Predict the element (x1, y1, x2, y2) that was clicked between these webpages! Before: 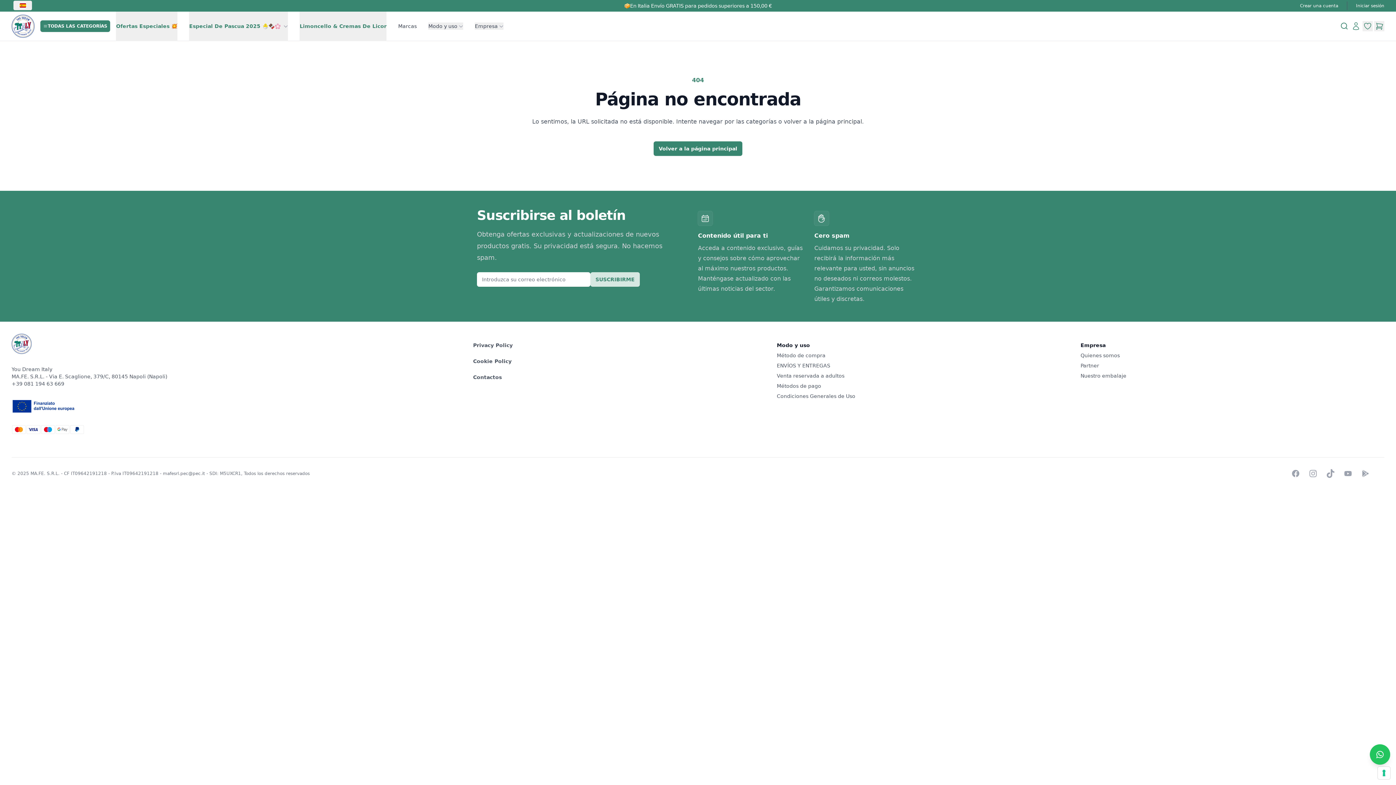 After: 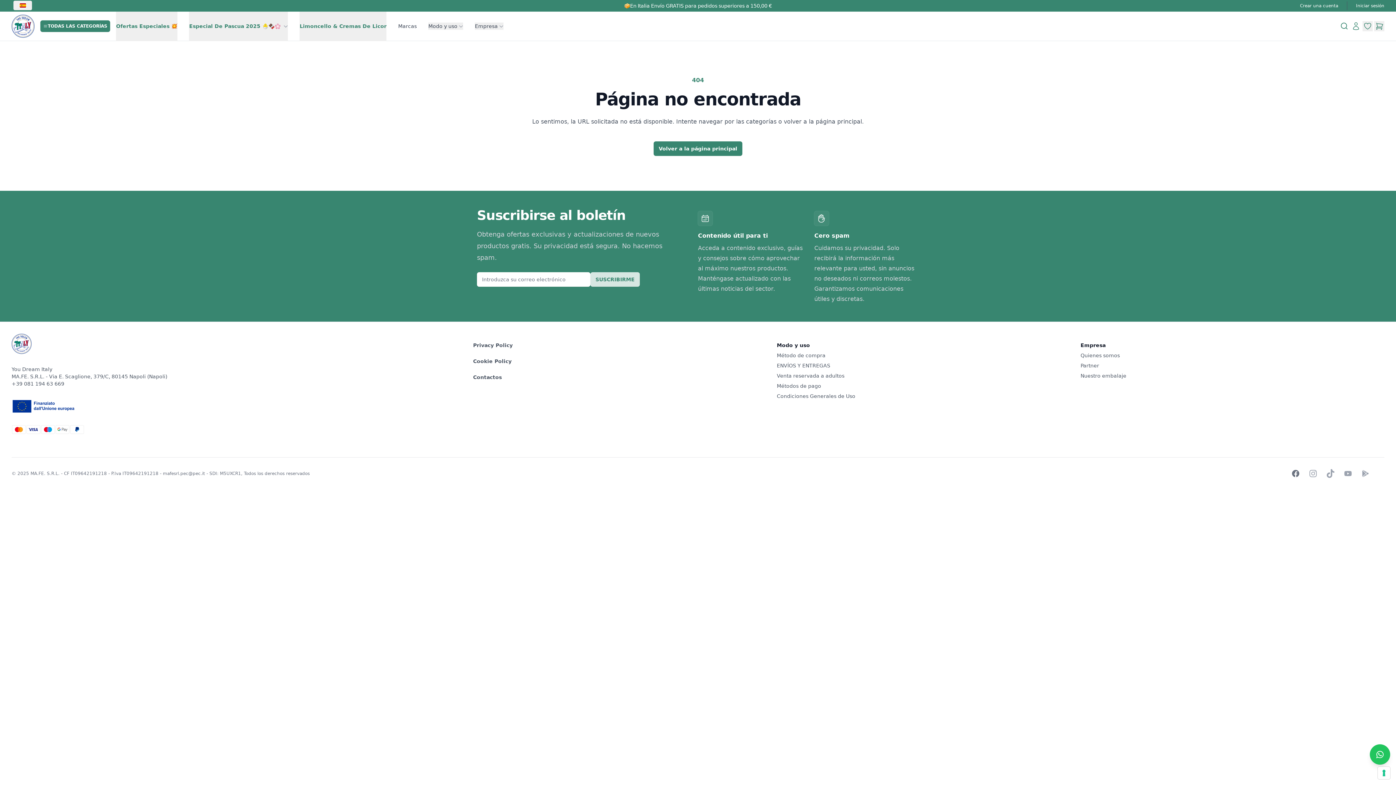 Action: bbox: (1291, 469, 1300, 478) label: facebook